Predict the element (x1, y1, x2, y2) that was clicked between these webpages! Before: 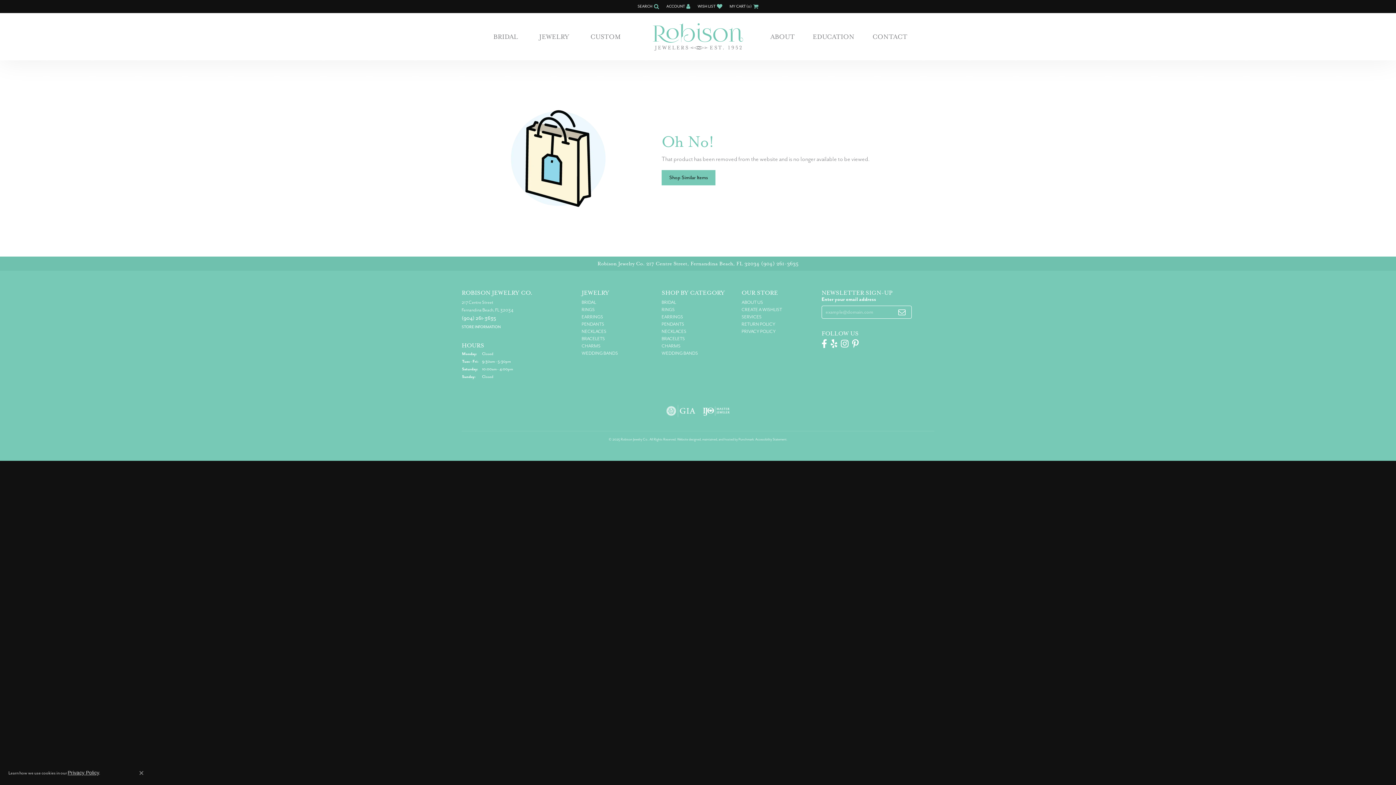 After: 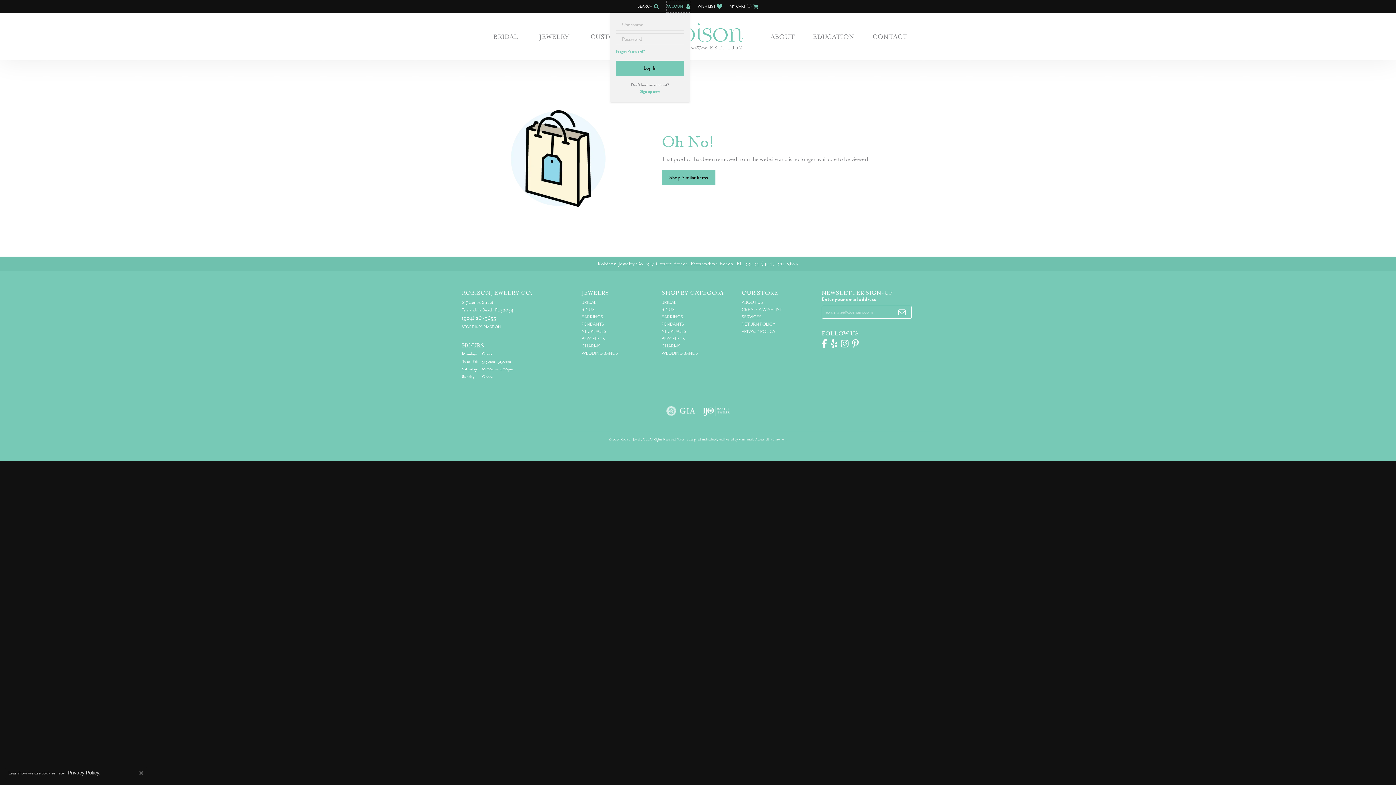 Action: bbox: (666, 0, 690, 12) label: My Account Menu